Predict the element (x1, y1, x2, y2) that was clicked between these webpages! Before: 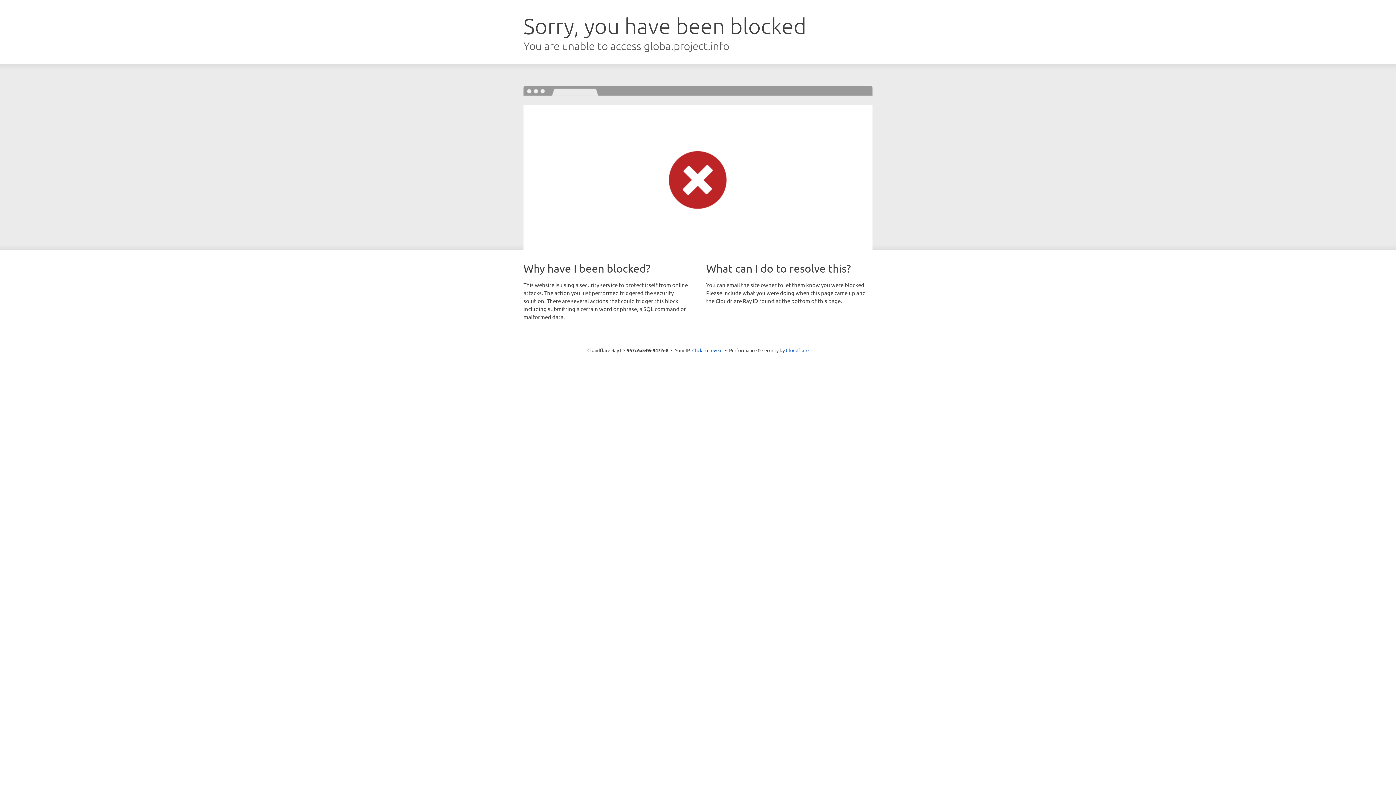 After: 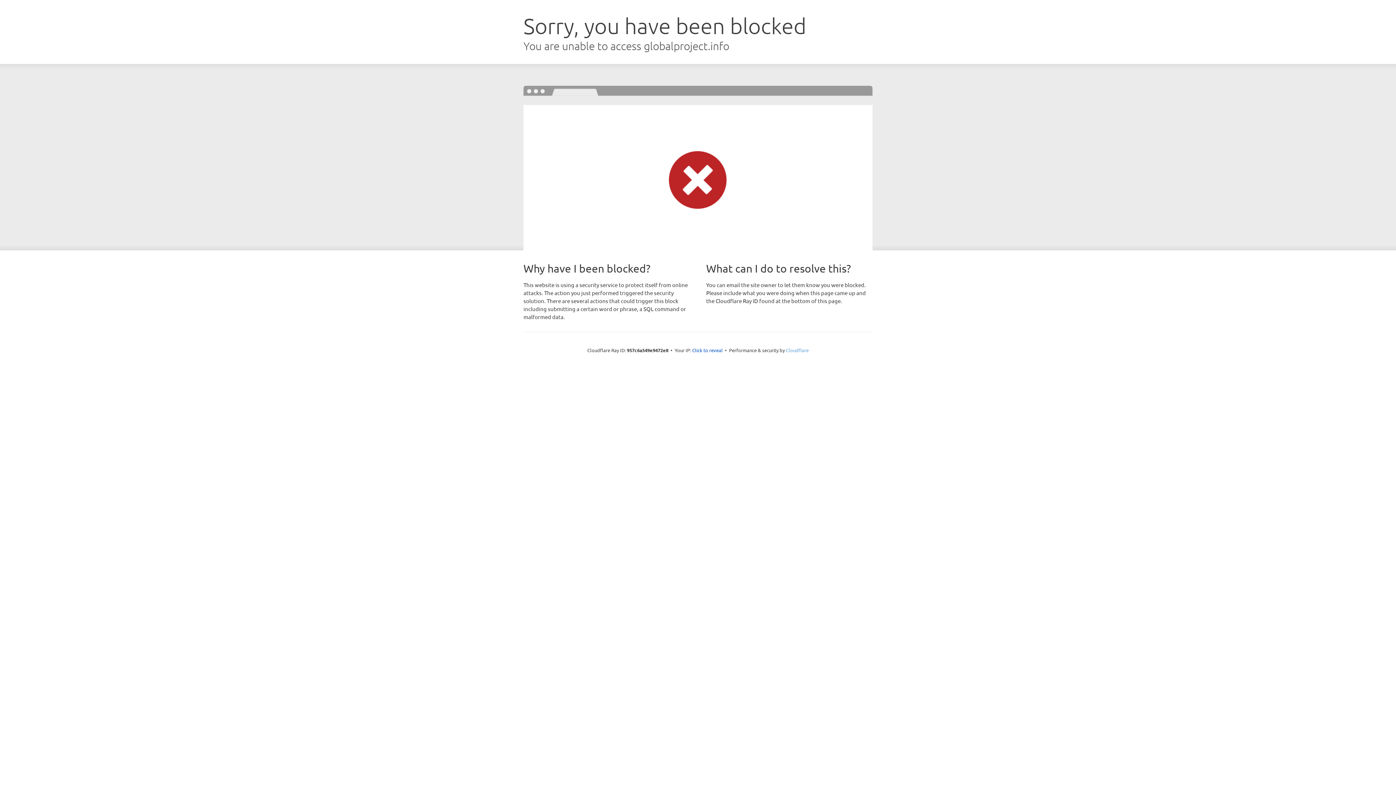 Action: bbox: (786, 347, 808, 353) label: Cloudflare